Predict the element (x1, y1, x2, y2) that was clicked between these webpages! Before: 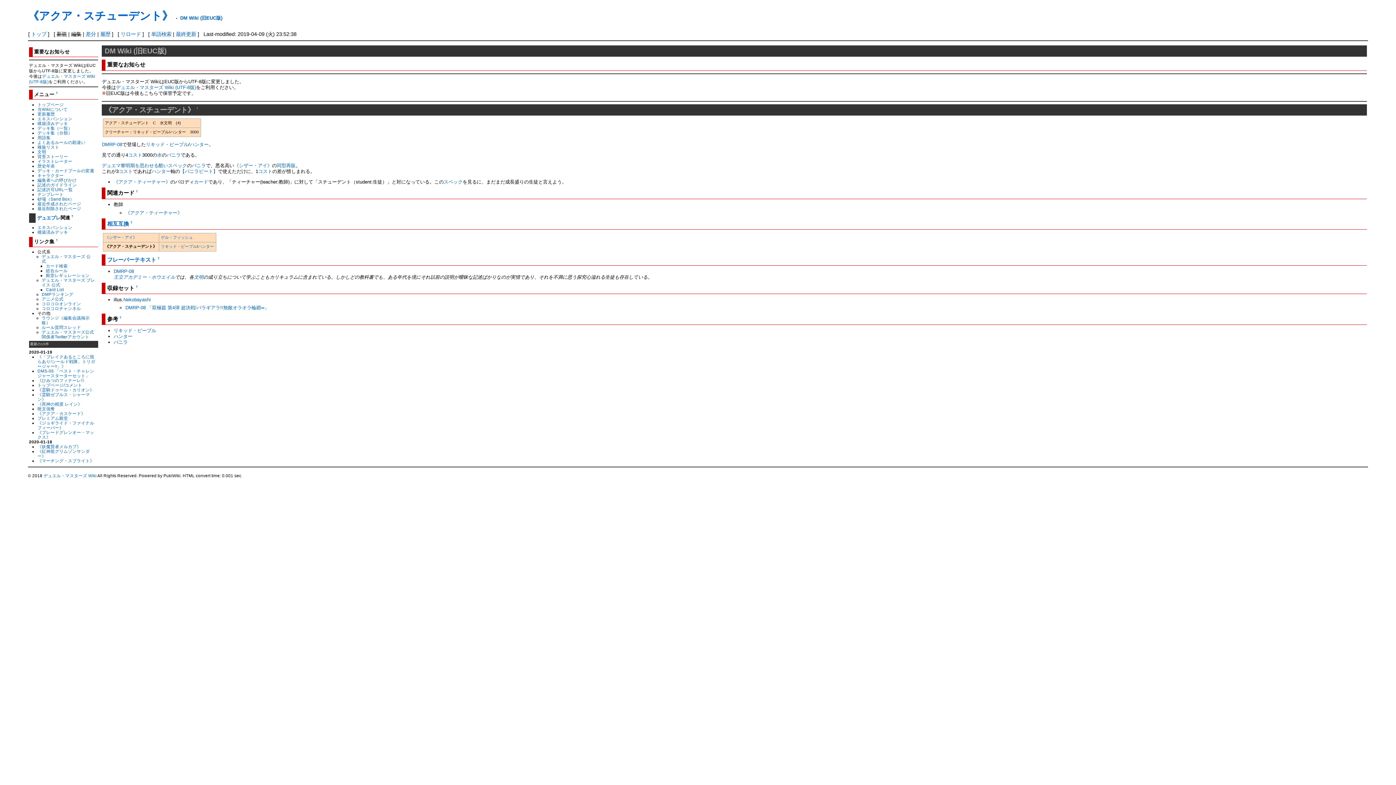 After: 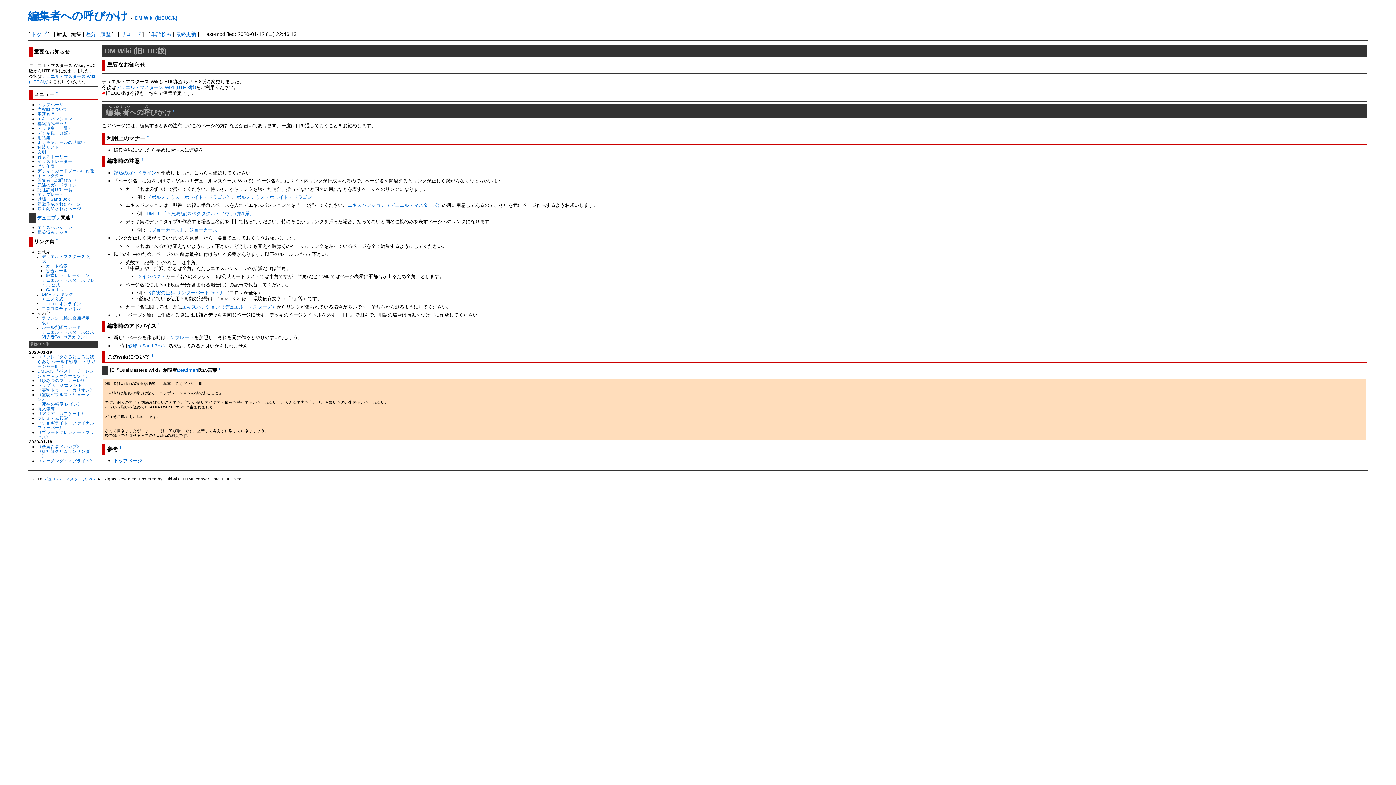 Action: bbox: (37, 177, 76, 182) label: 編集者への呼びかけ